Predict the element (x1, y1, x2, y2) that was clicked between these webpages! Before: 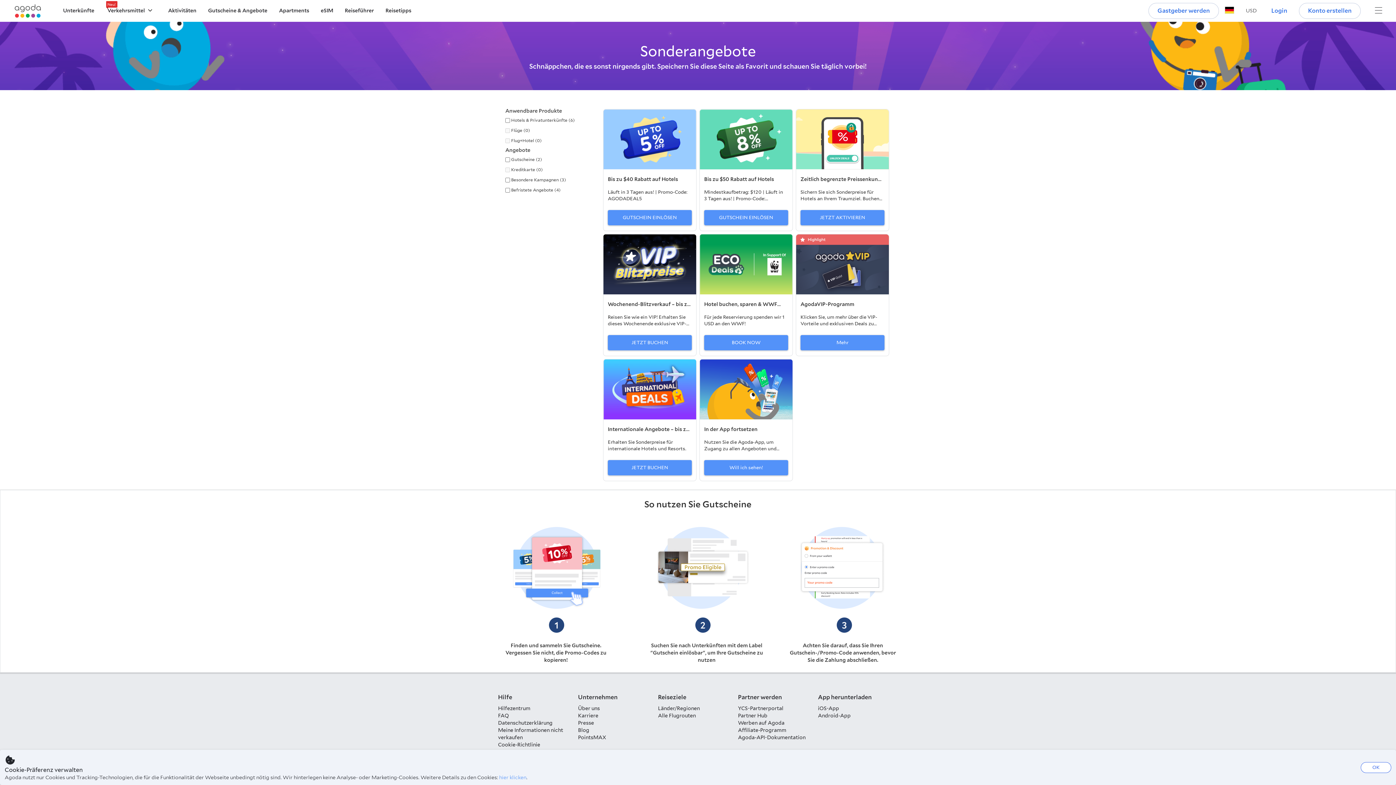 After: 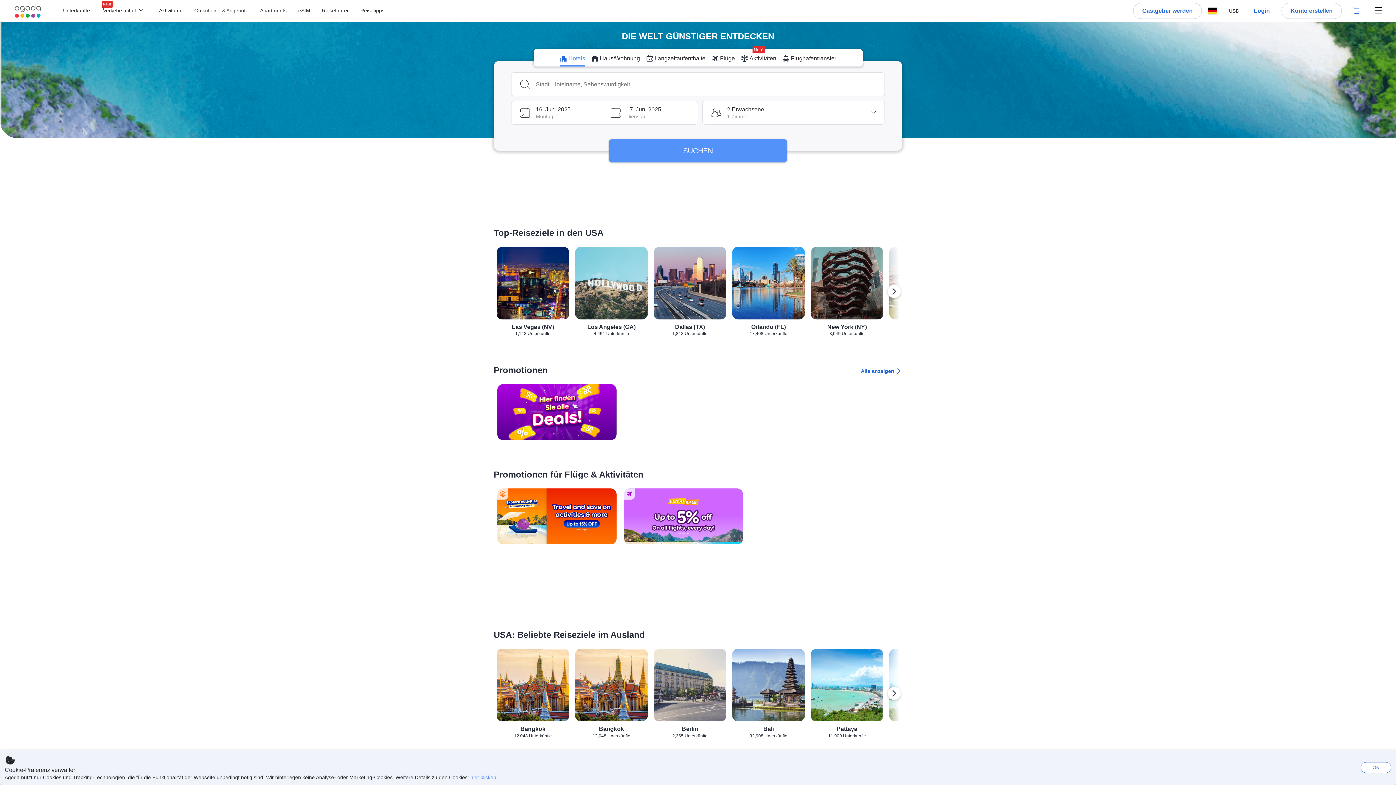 Action: bbox: (11, 4, 44, 17) label: Agoda logo Home link